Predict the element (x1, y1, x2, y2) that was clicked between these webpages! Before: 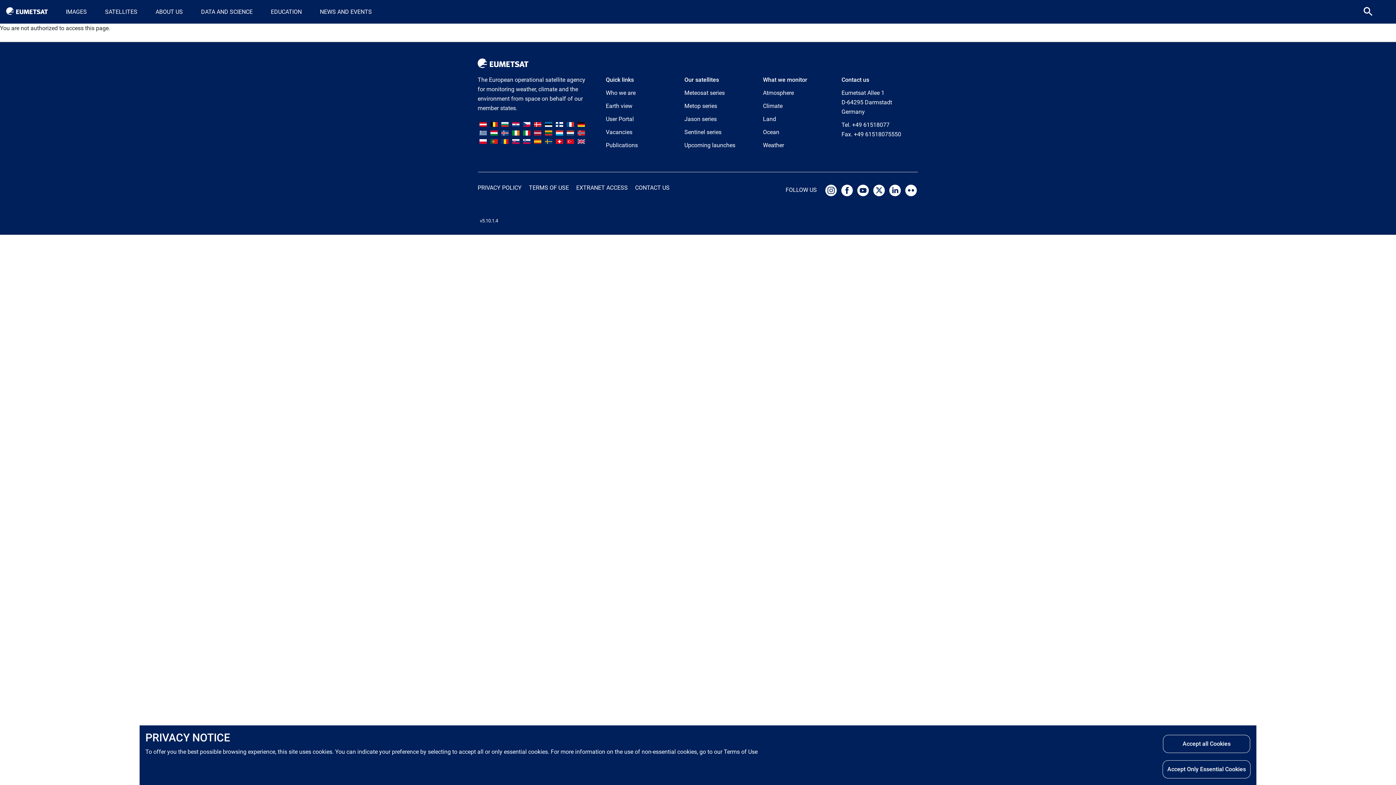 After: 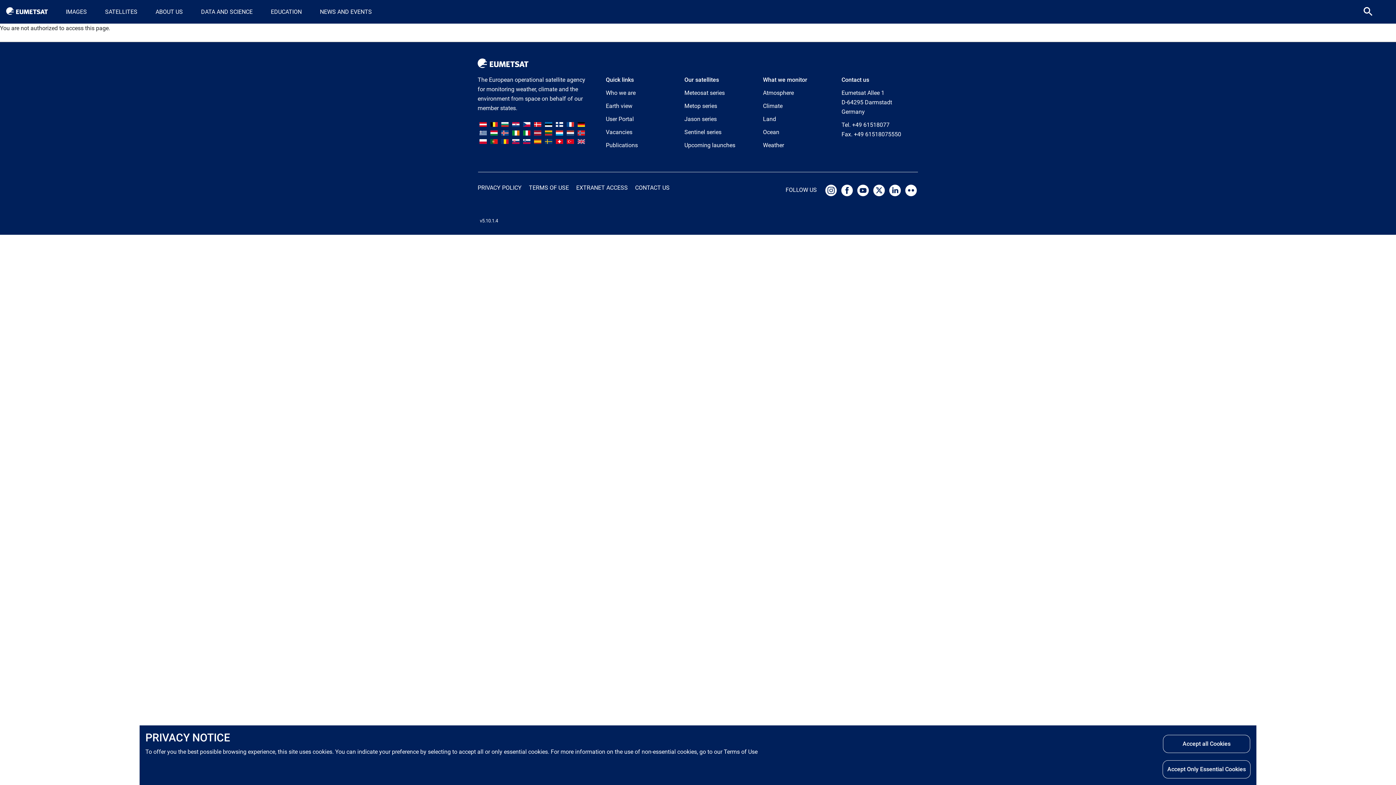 Action: bbox: (566, 120, 574, 127)